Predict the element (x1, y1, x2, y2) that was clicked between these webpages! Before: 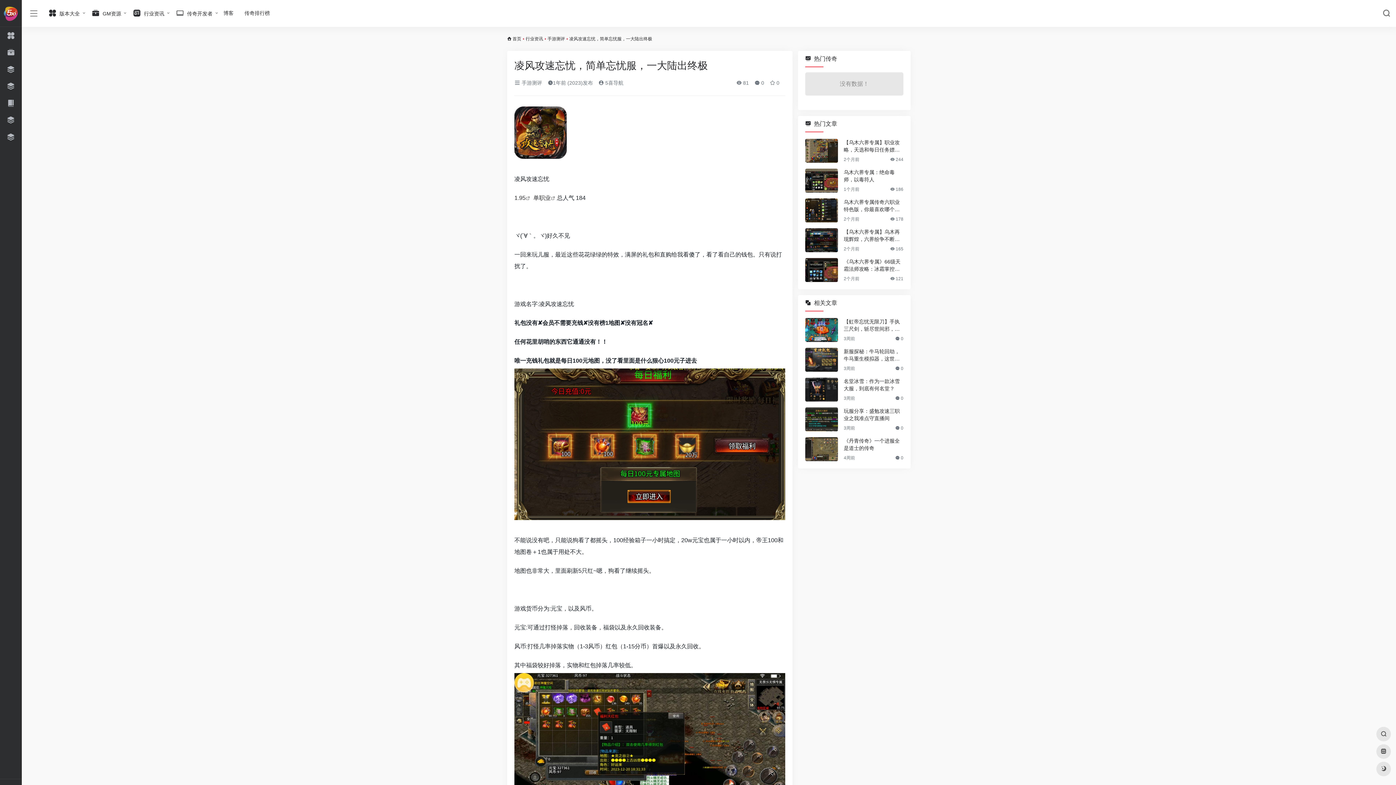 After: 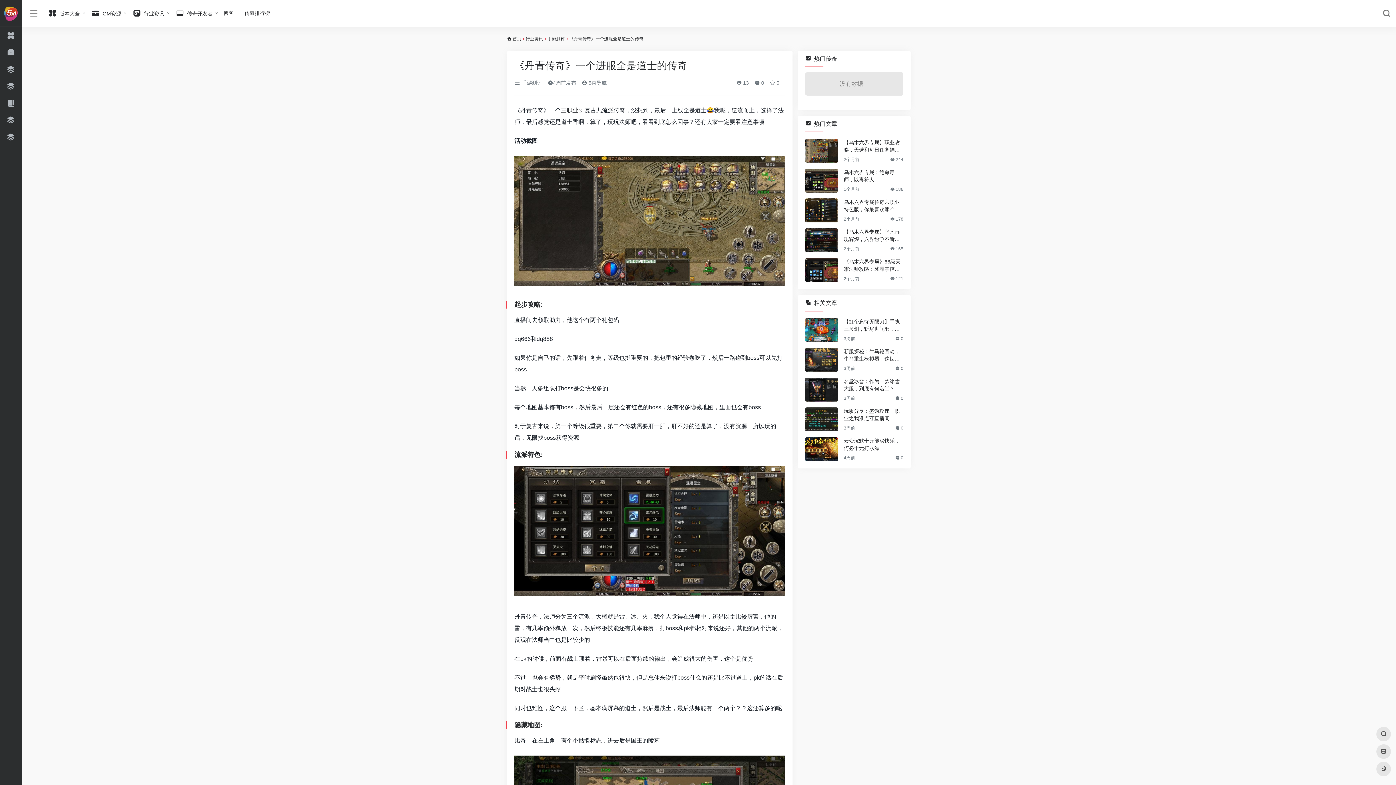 Action: label: 《丹青传奇》一个进服全是道士的传奇 bbox: (844, 437, 903, 452)